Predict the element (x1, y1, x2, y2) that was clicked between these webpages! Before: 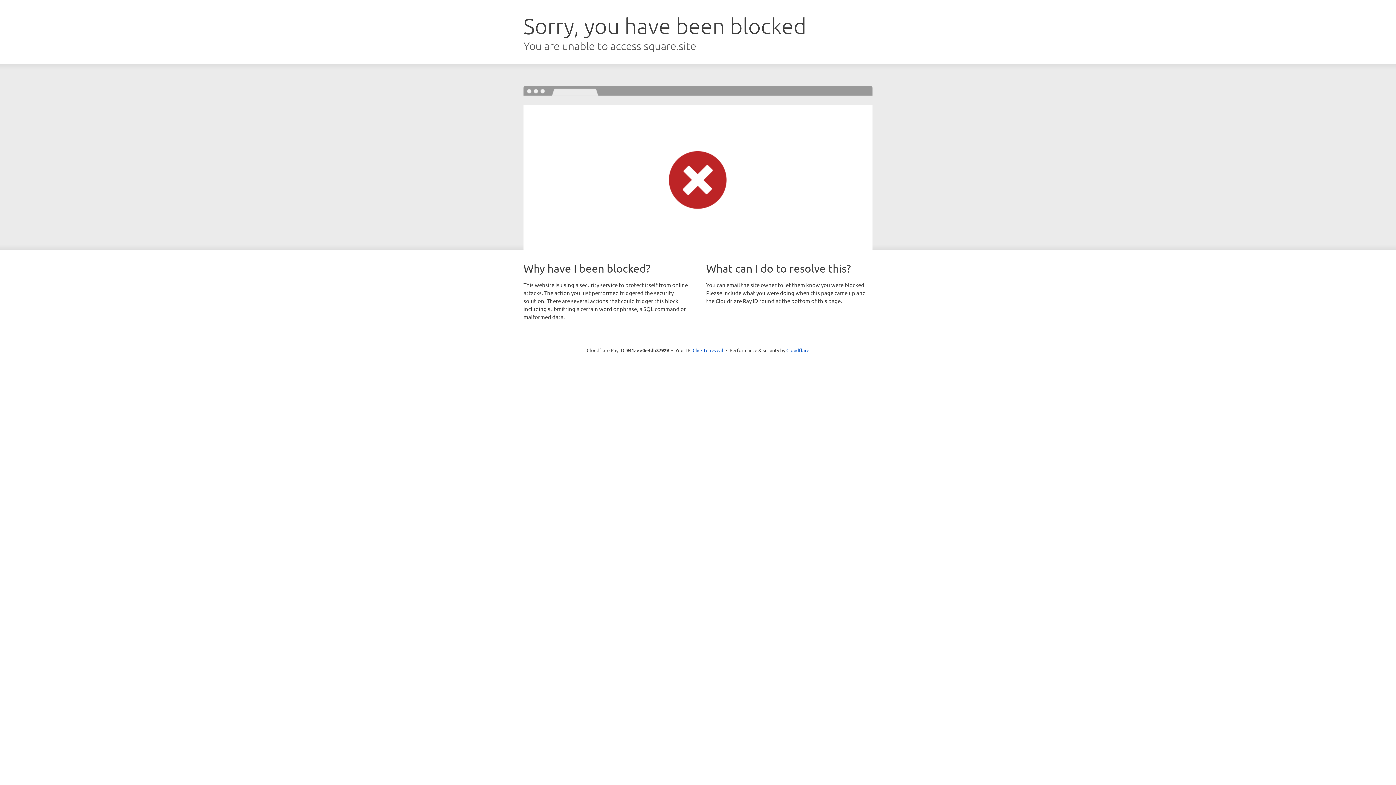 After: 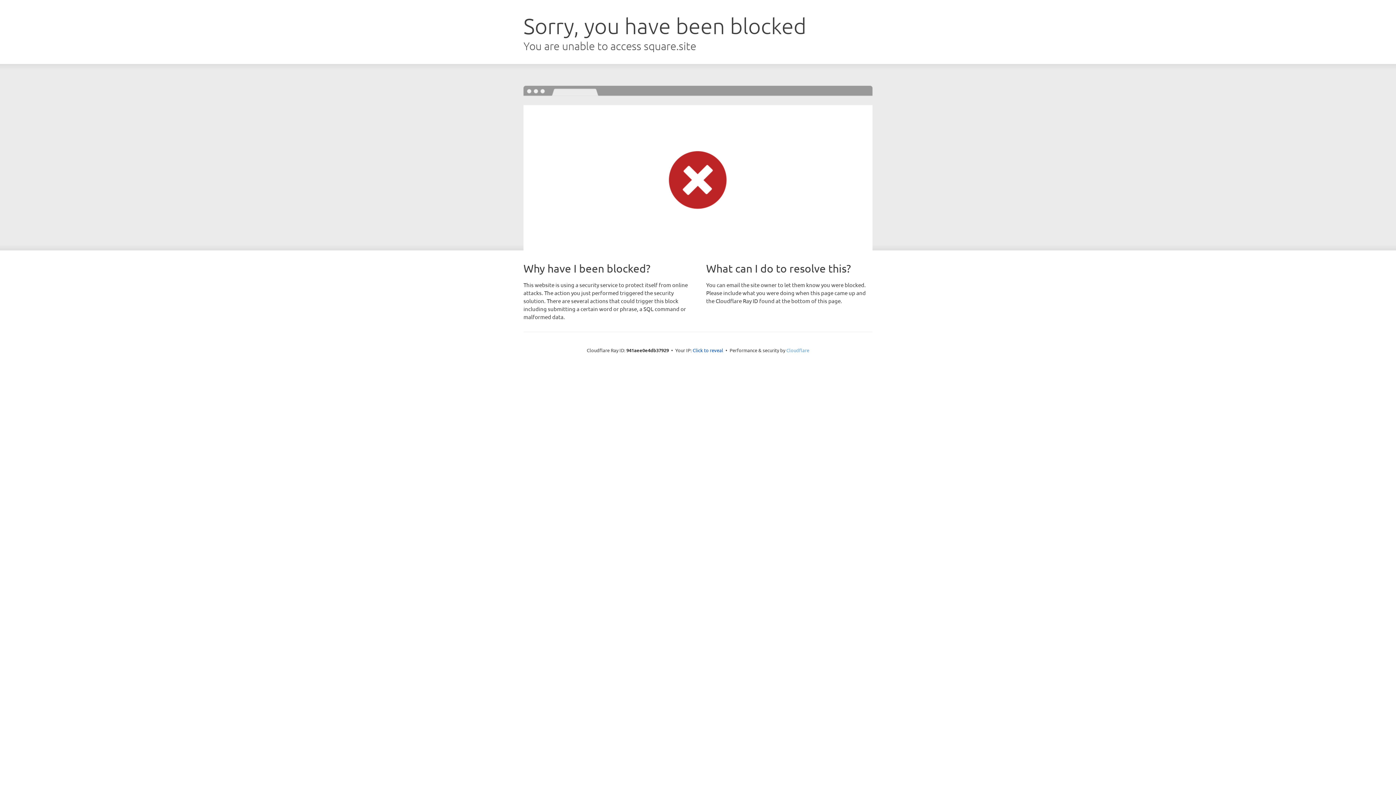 Action: bbox: (786, 347, 809, 353) label: Cloudflare